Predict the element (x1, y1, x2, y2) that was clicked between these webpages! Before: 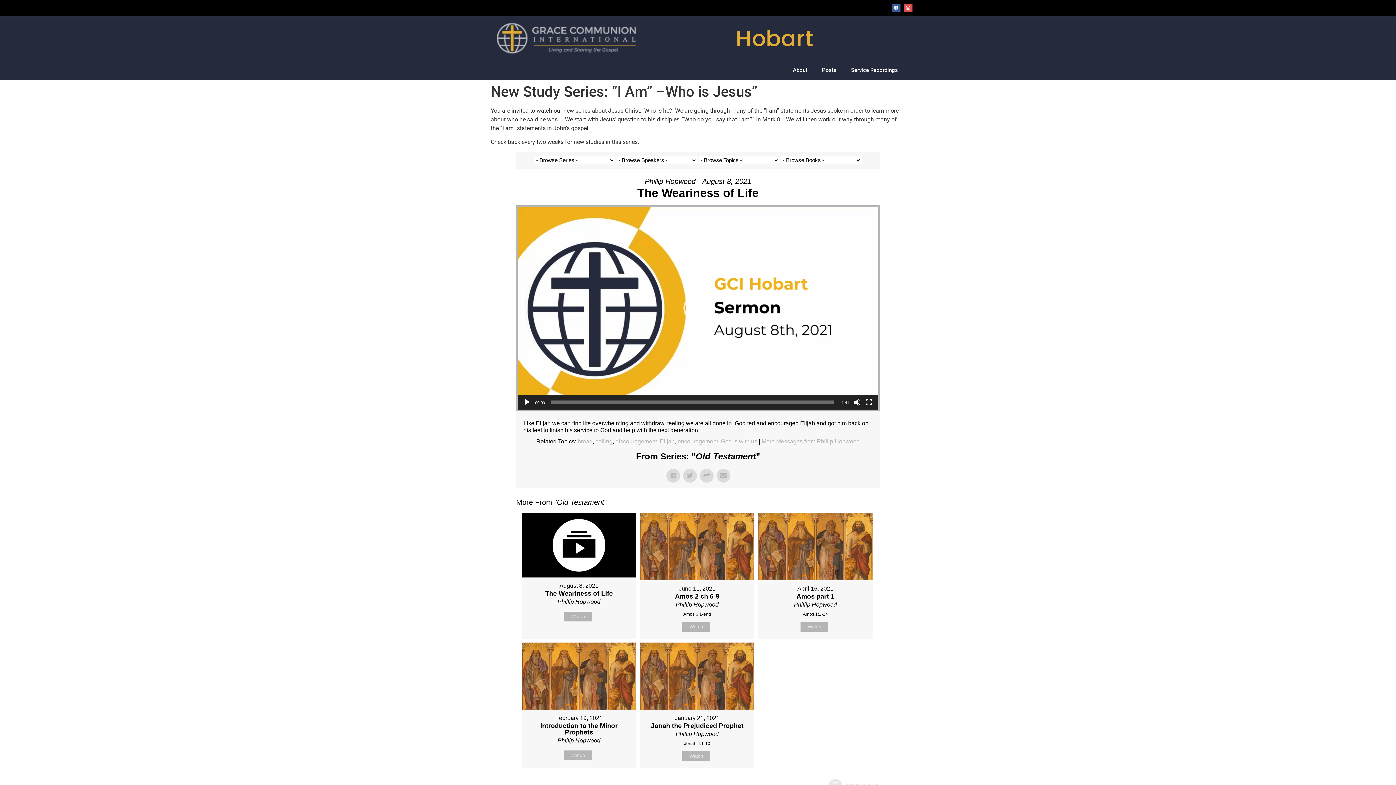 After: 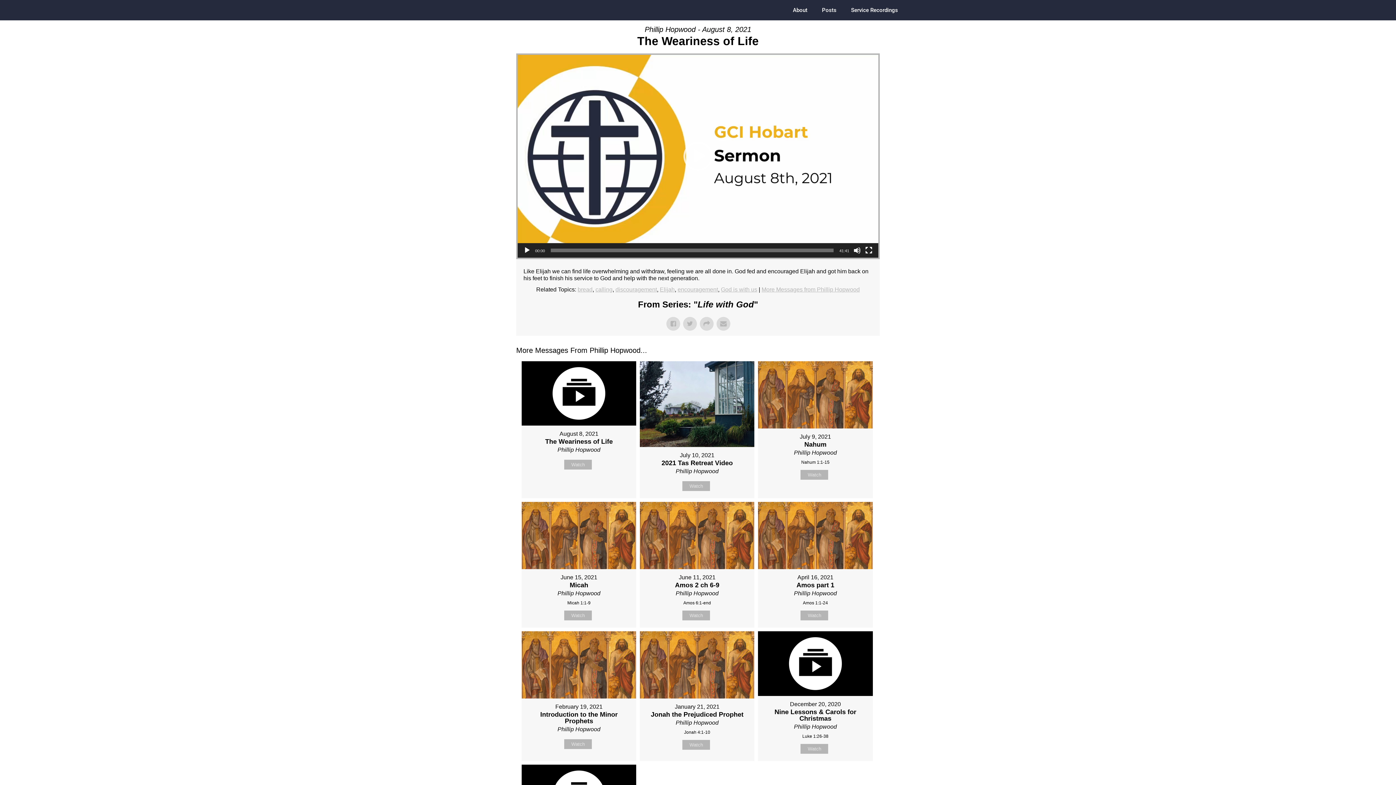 Action: bbox: (761, 438, 860, 444) label: More Messages from Phillip Hopwood